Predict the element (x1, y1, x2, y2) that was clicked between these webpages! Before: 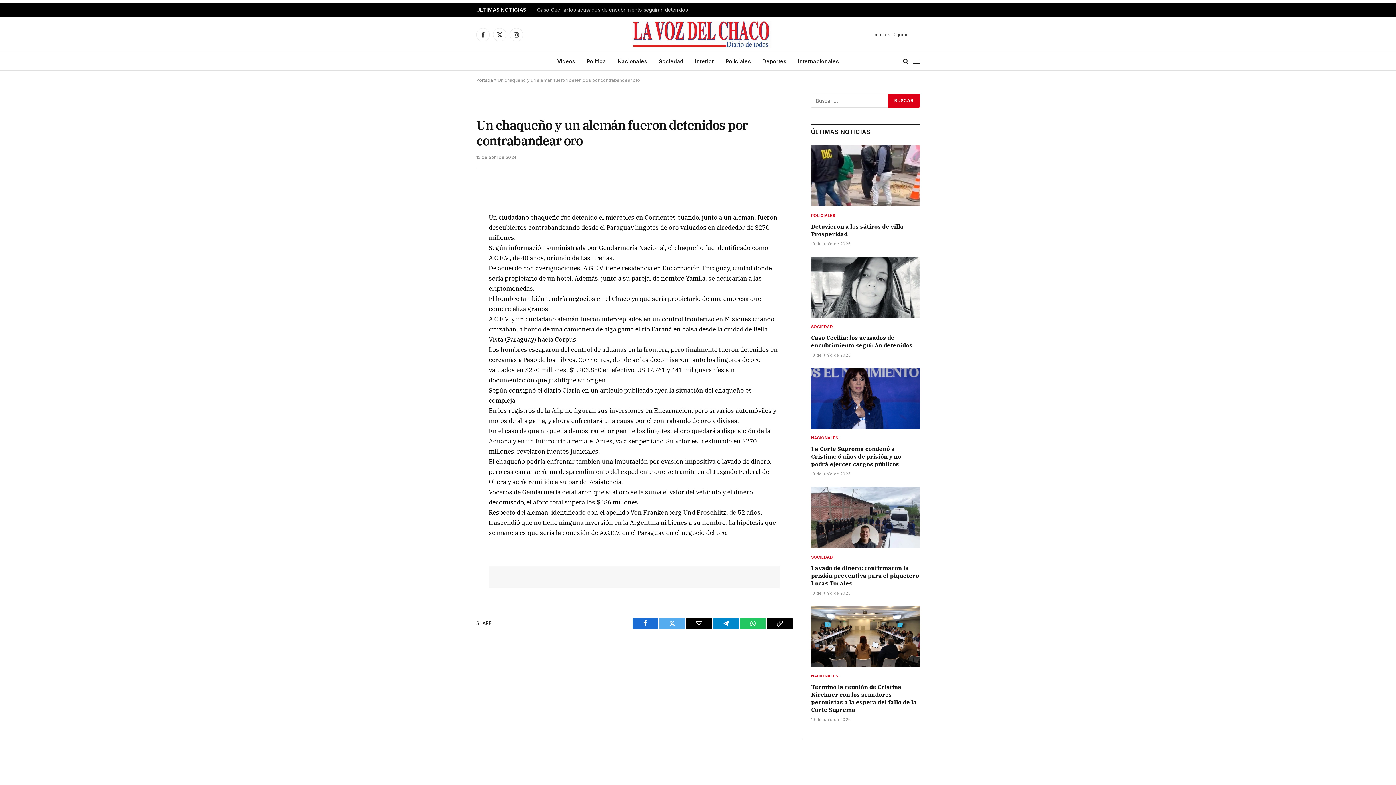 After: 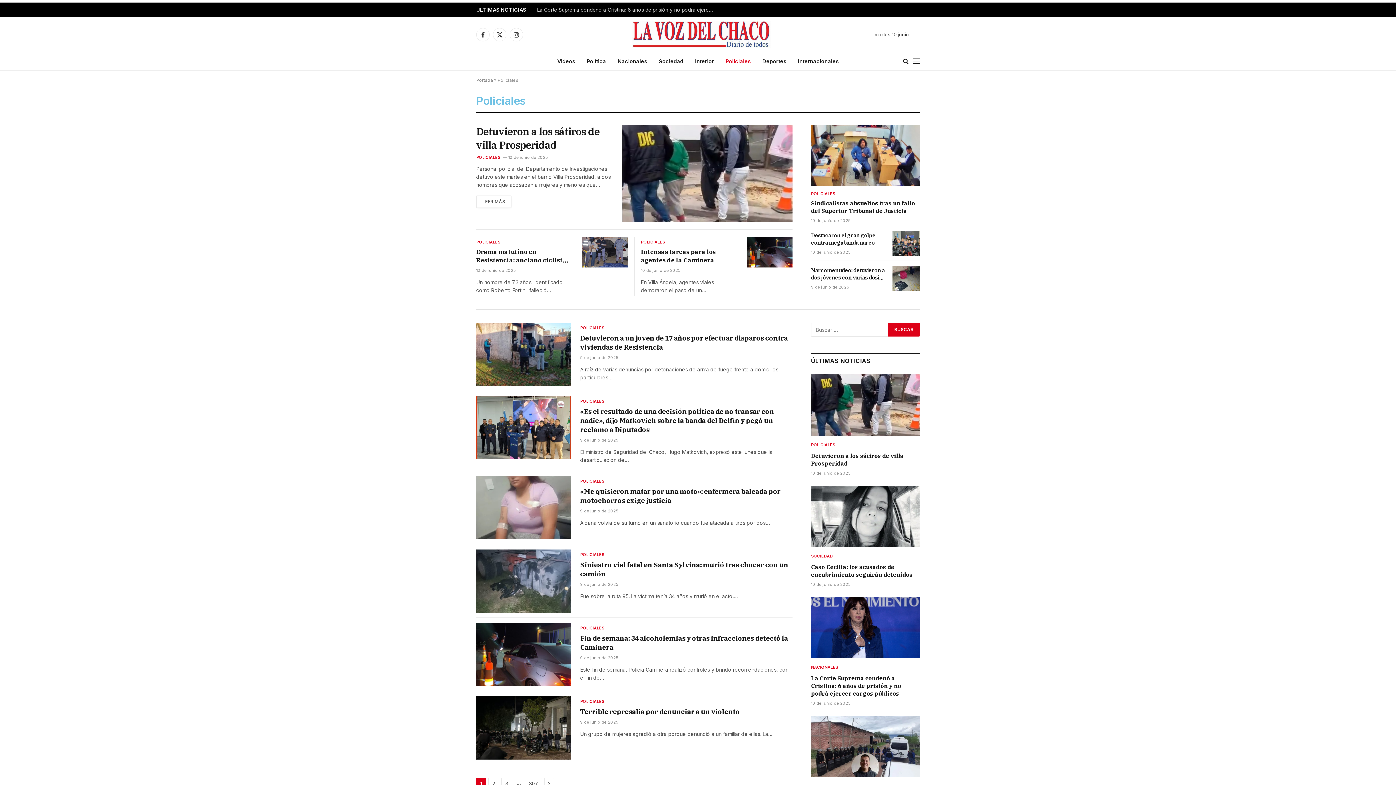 Action: bbox: (811, 336, 835, 342) label: POLICIALES